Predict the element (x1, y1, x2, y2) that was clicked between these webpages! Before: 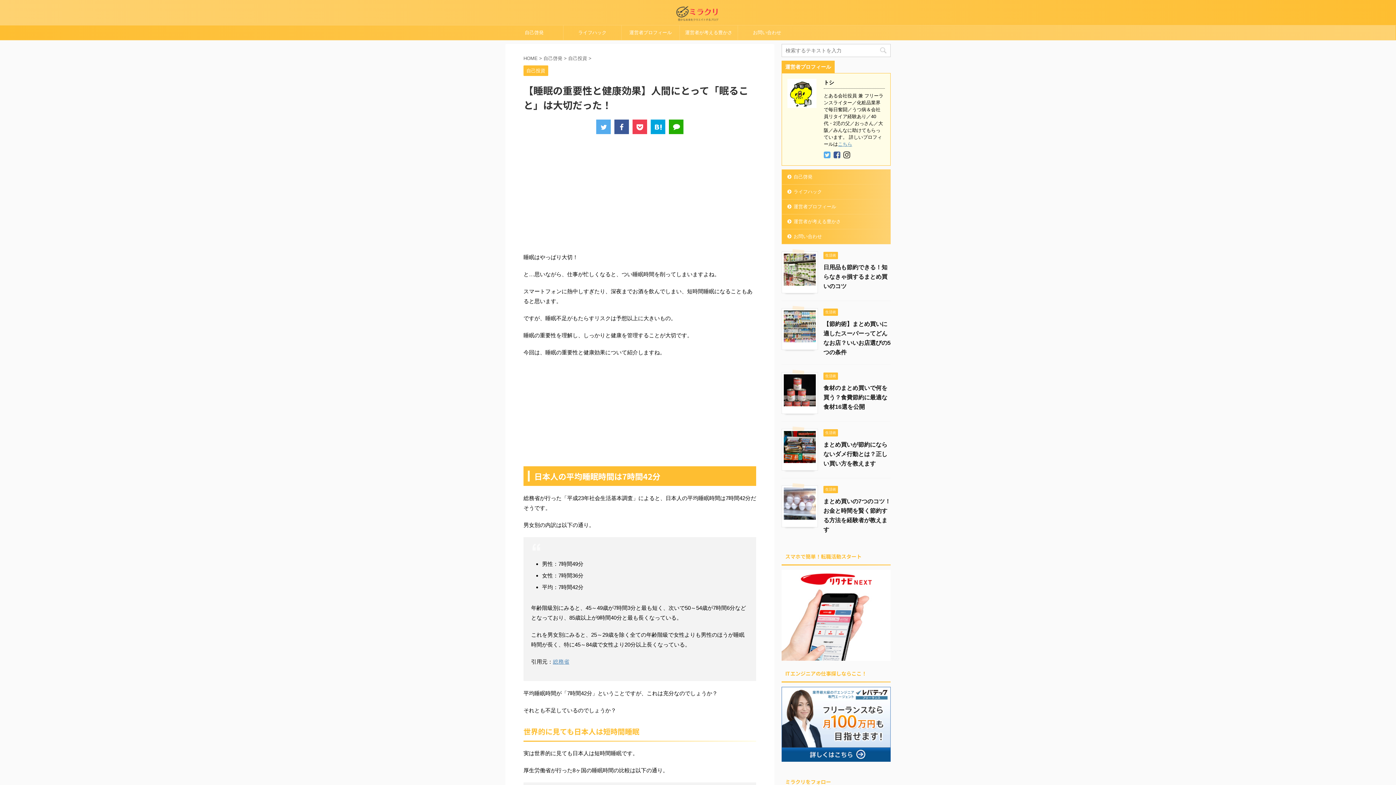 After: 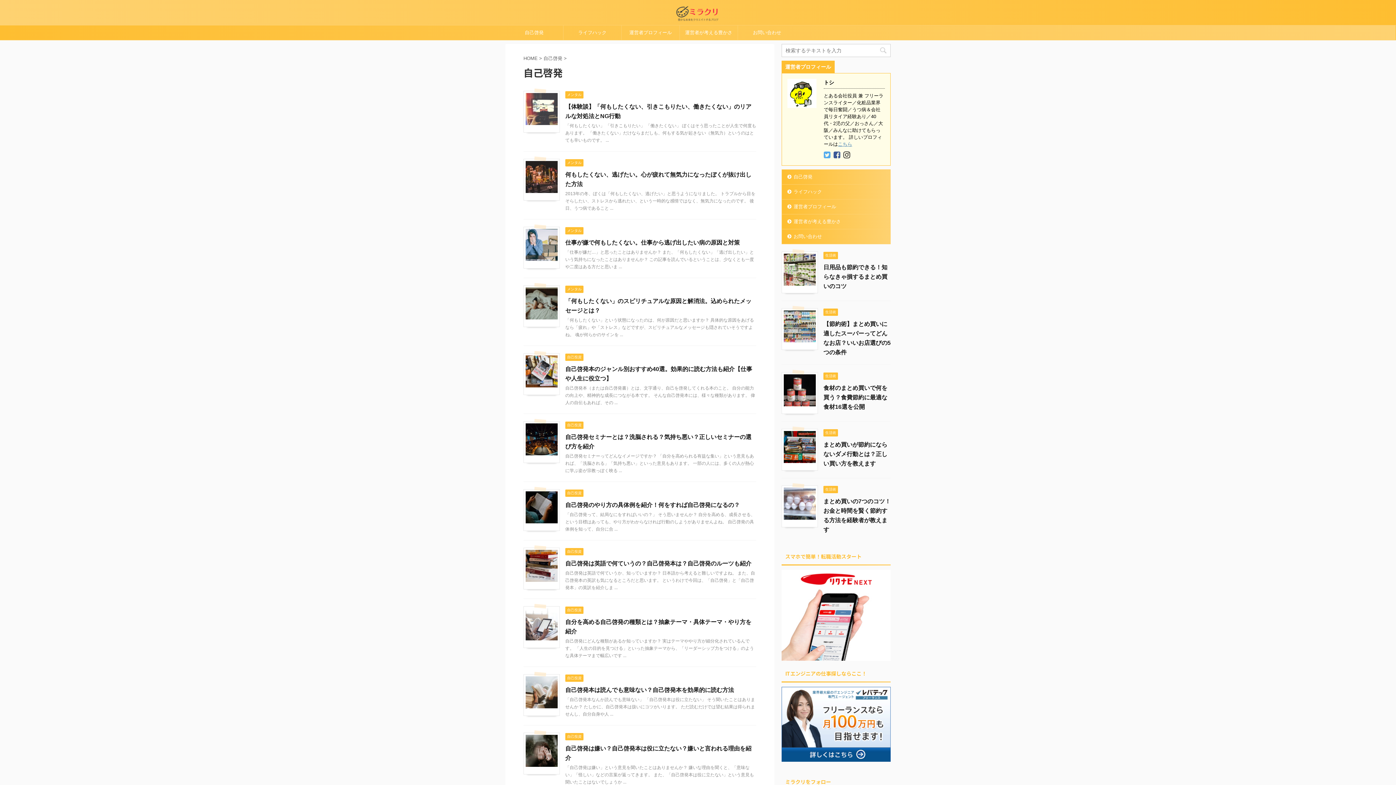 Action: bbox: (543, 55, 564, 61) label: 自己啓発 